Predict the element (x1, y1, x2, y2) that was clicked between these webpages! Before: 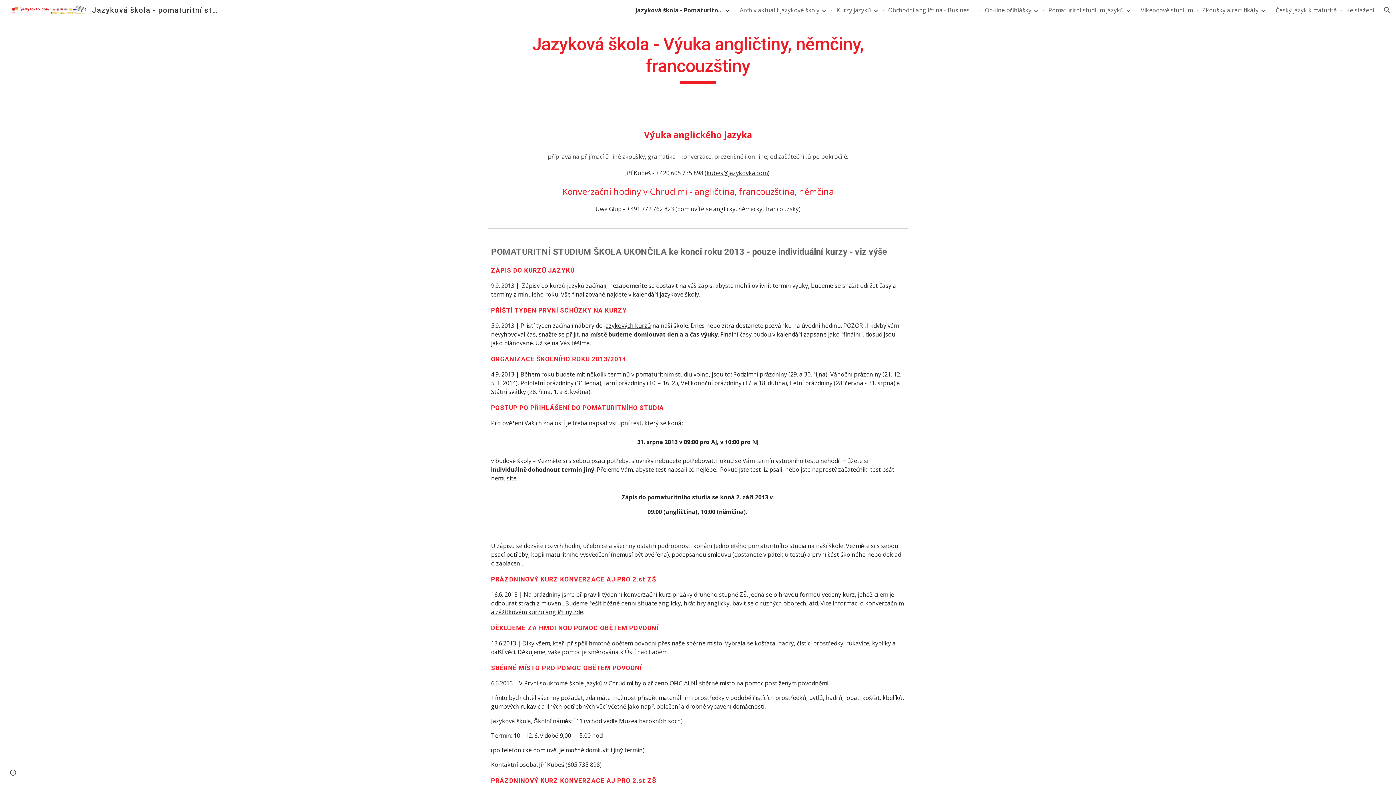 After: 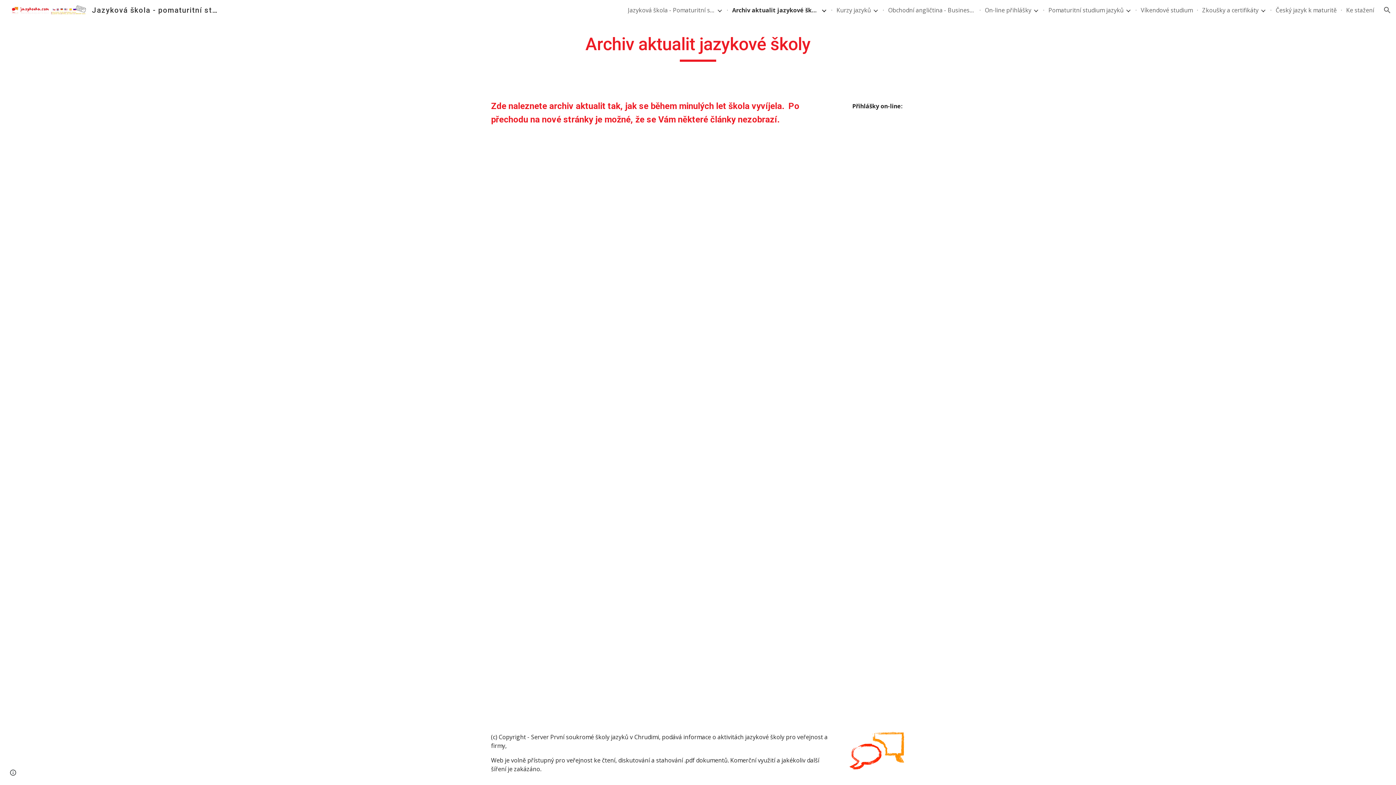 Action: bbox: (740, 6, 819, 14) label: Archiv aktualit jazykové školy